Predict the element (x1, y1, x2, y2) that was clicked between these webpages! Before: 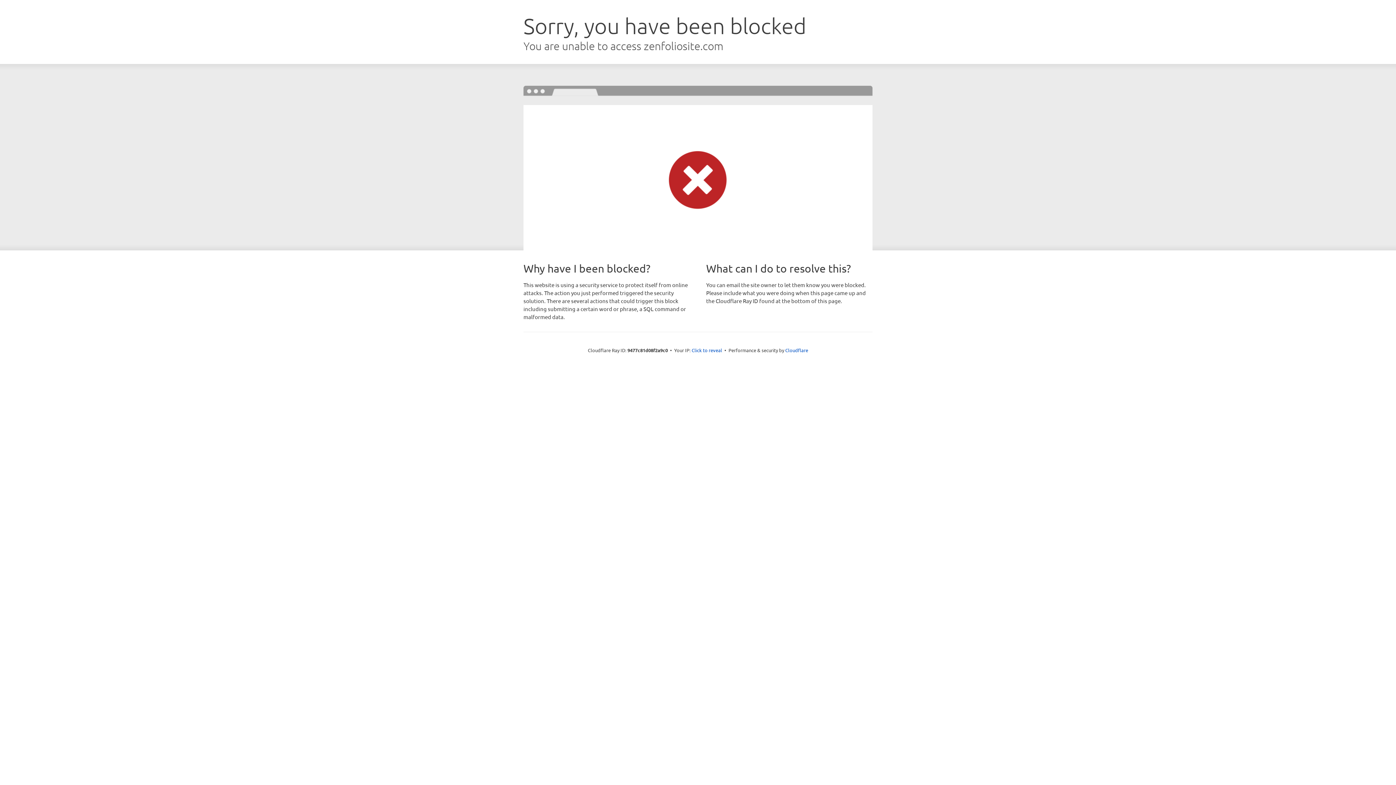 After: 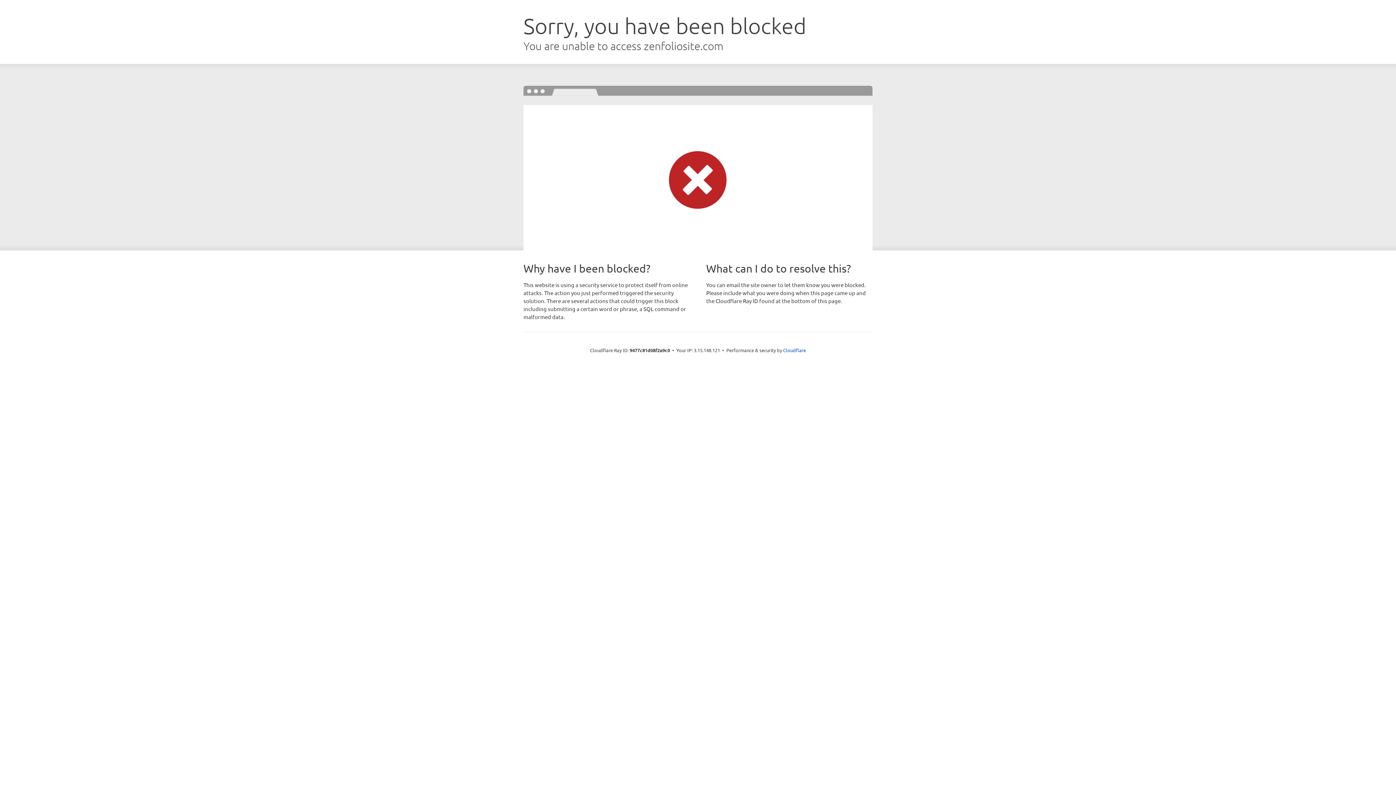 Action: label: Click to reveal bbox: (691, 346, 722, 353)